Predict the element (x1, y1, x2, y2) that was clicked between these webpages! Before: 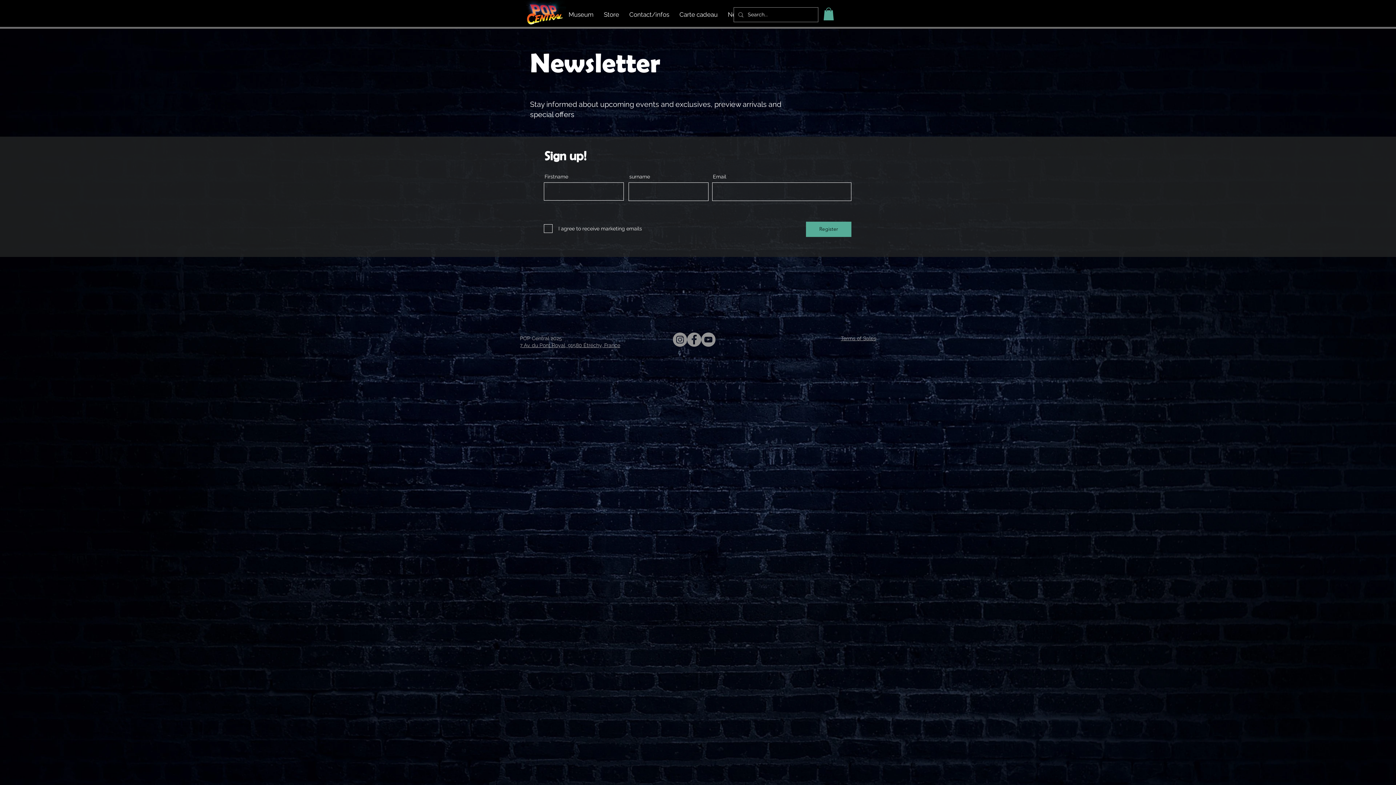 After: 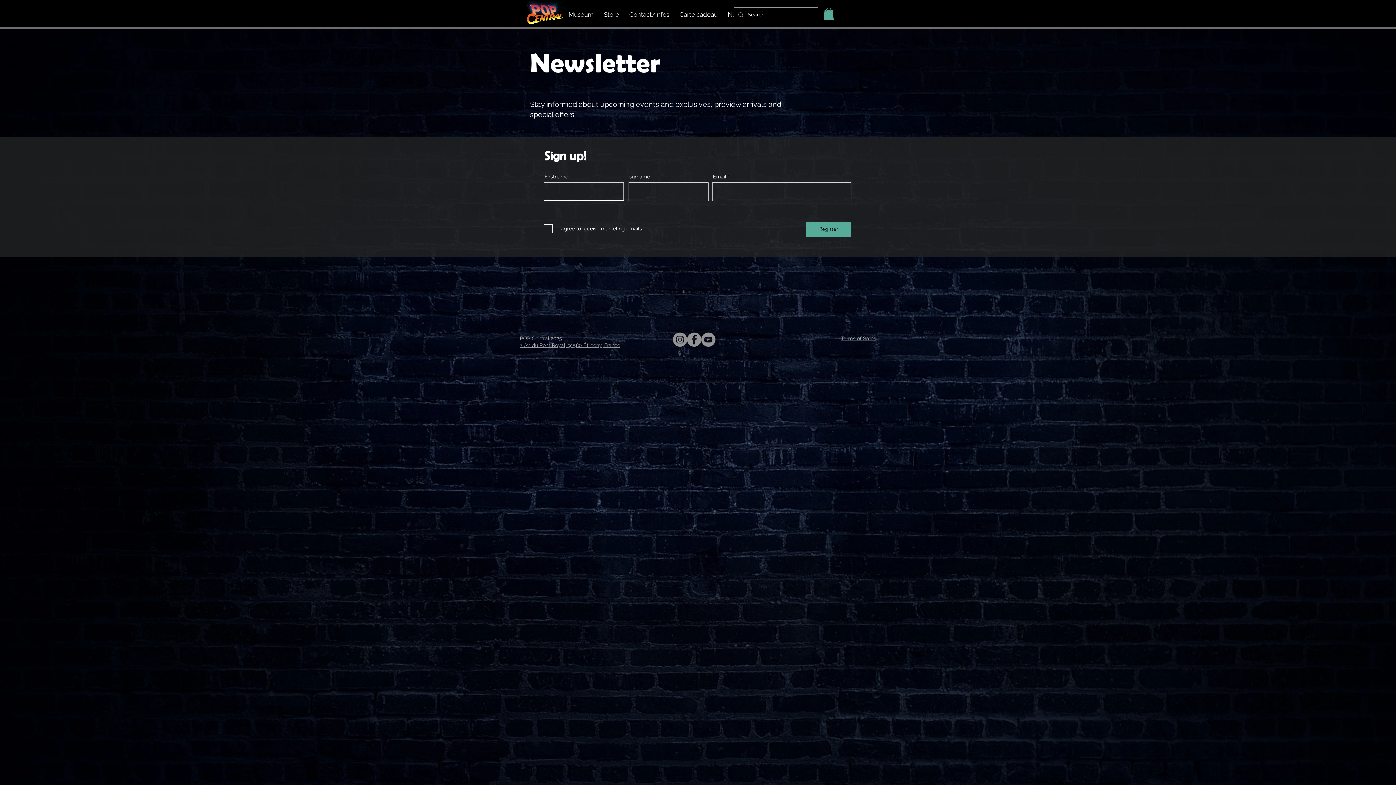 Action: bbox: (701, 332, 715, 346) label: POP Central | YouTube